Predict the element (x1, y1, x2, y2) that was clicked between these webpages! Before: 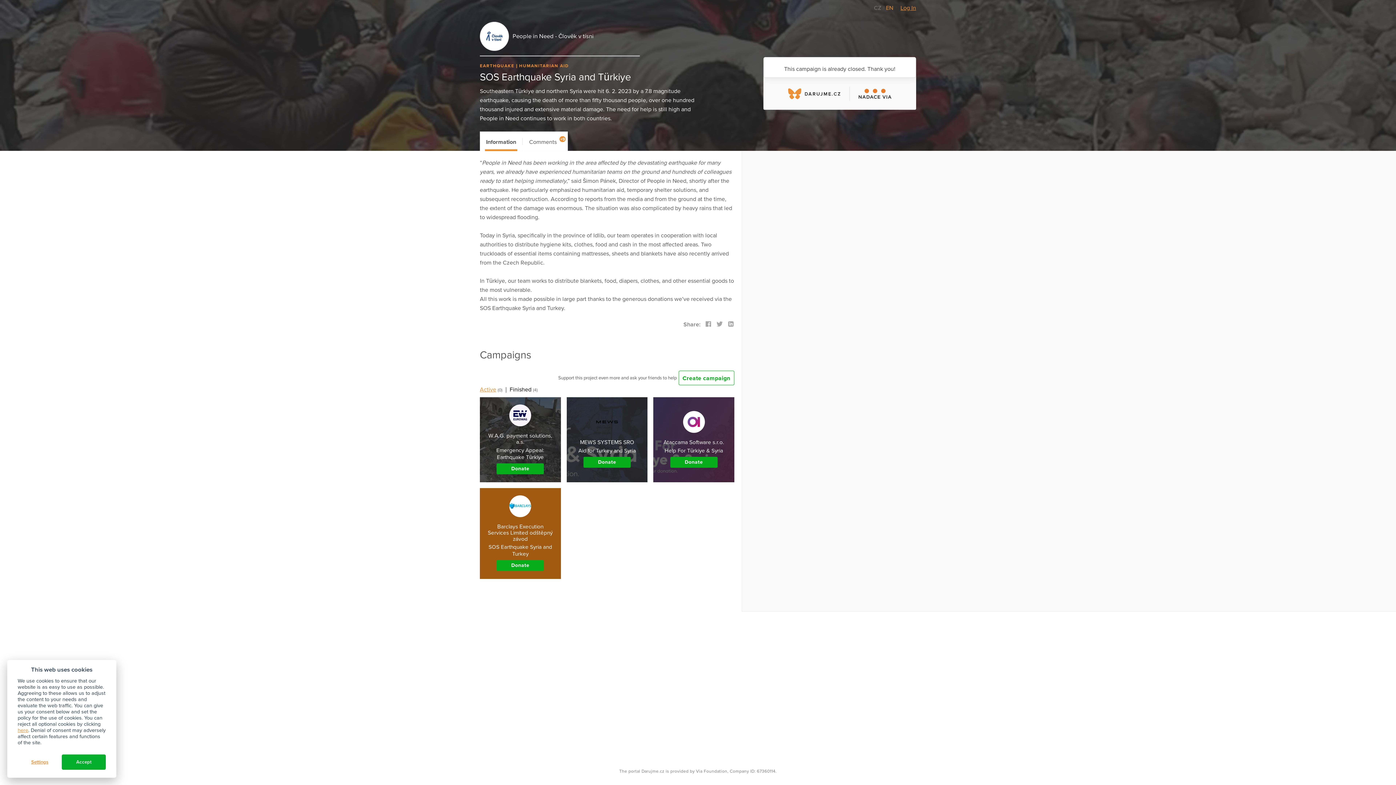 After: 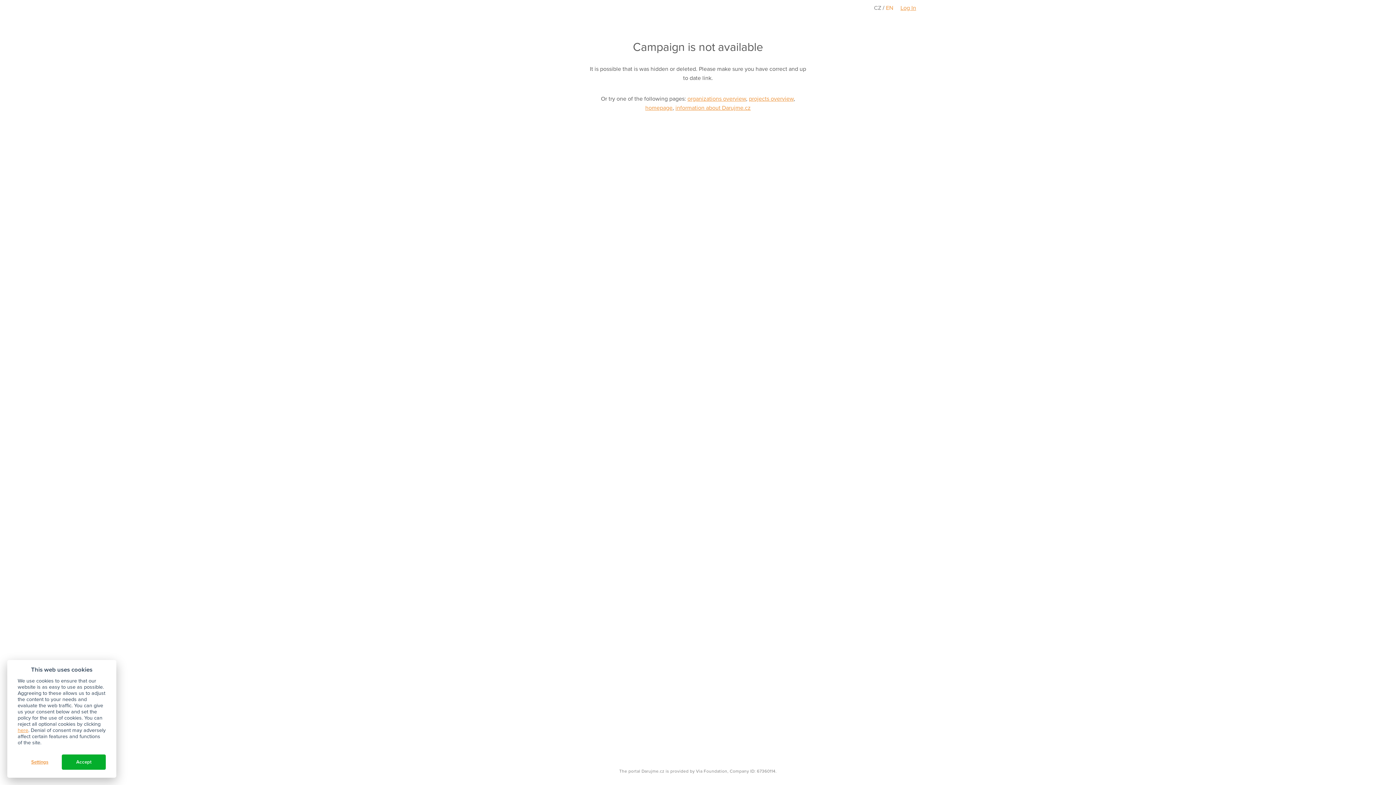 Action: bbox: (580, 411, 634, 447) label: MEWS SYSTEMS SRO